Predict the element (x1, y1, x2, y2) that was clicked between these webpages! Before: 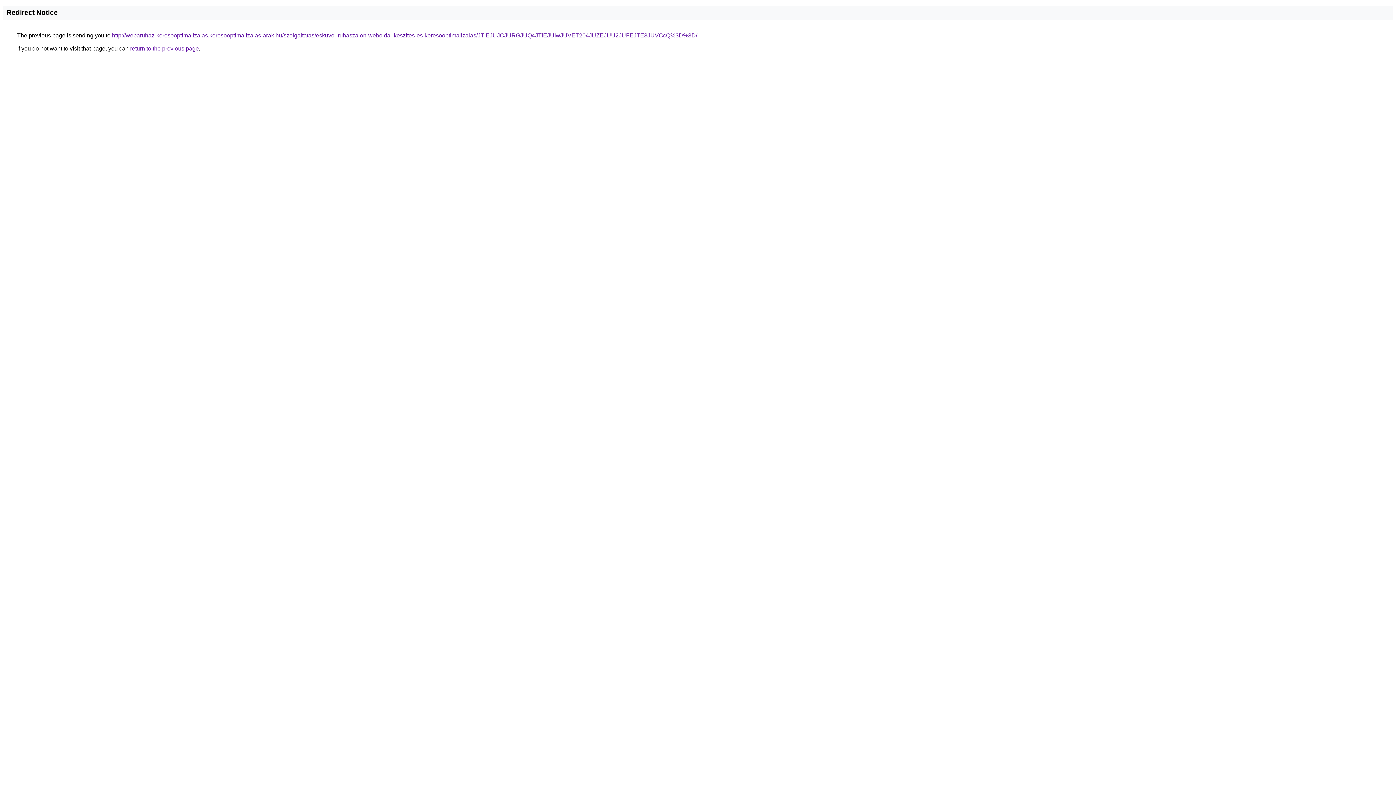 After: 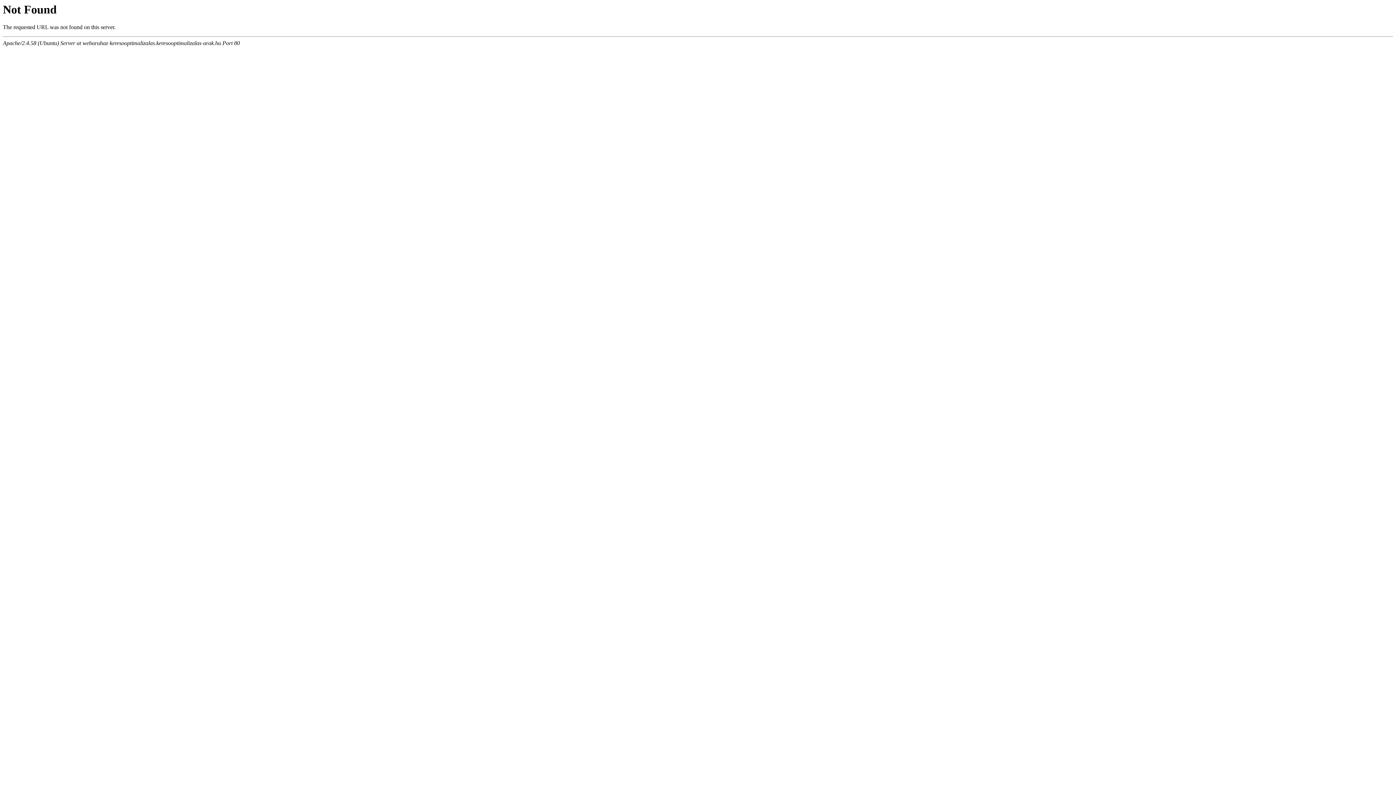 Action: bbox: (112, 32, 697, 38) label: http://webaruhaz-keresooptimalizalas.keresooptimalizalas-arak.hu/szolgaltatas/eskuvoi-ruhaszalon-weboldal-keszites-es-keresooptimalizalas/JTlEJUJCJURGJUQ4JTlEJUIwJUVET204JUZEJUU2JUFEJTE3JUVCcQ%3D%3D/